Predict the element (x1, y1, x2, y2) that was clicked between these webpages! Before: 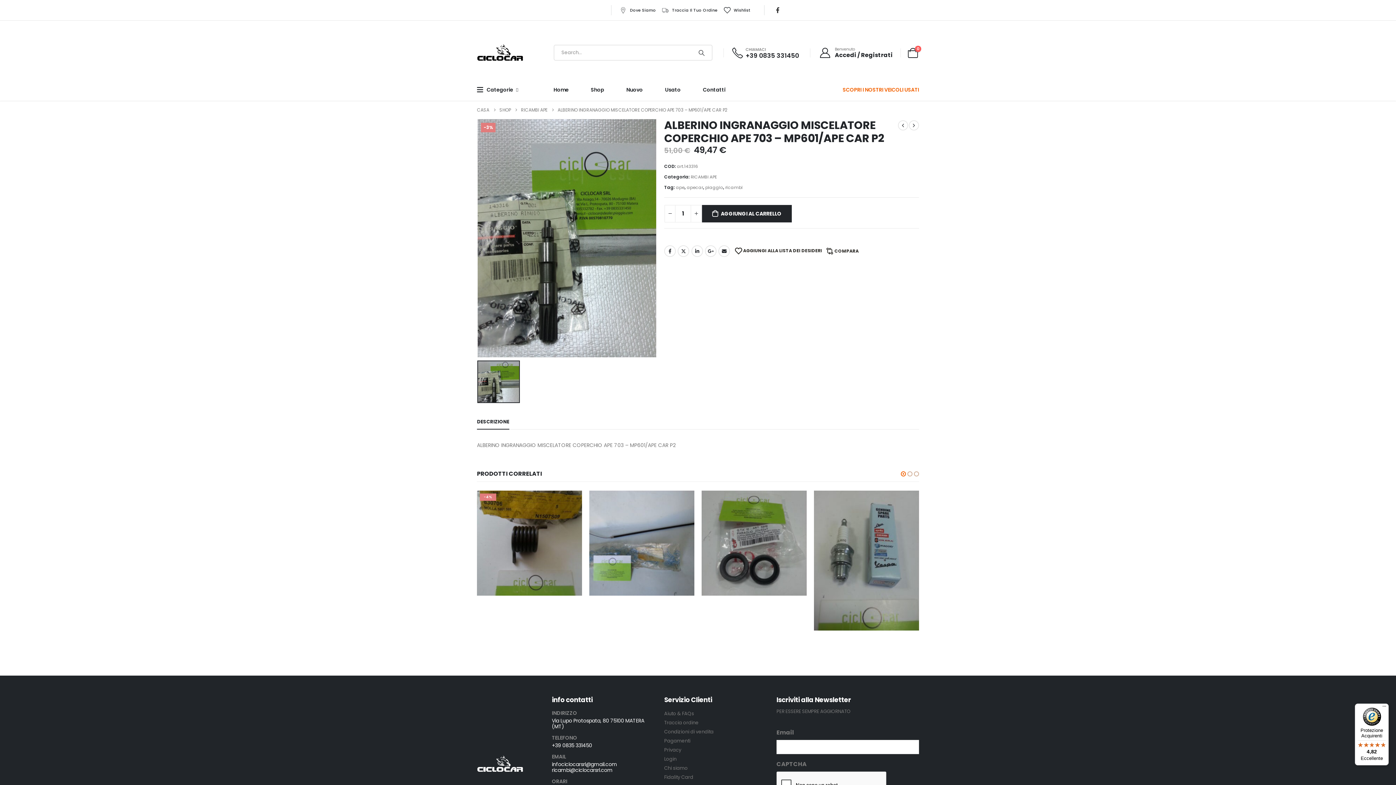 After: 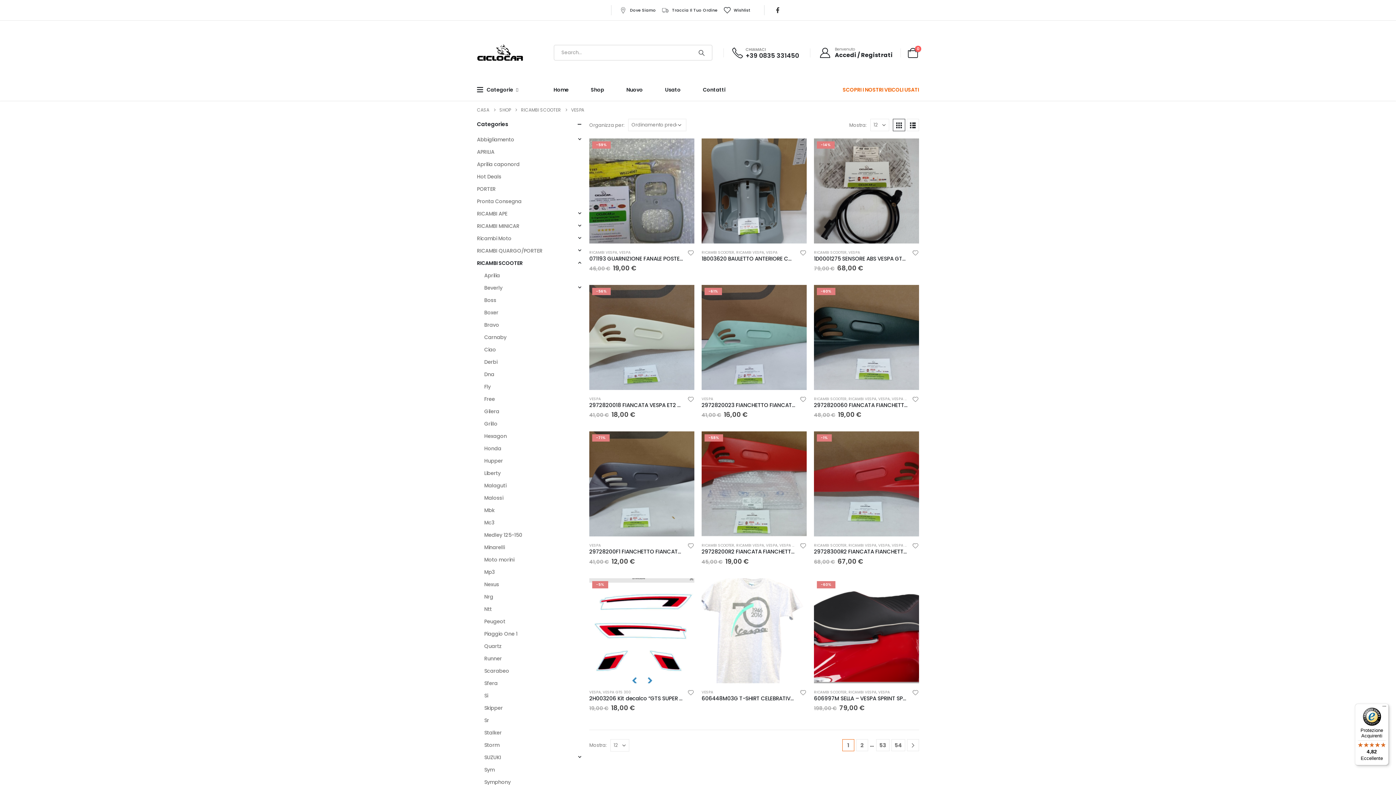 Action: bbox: (814, 637, 825, 642) label: VESPA